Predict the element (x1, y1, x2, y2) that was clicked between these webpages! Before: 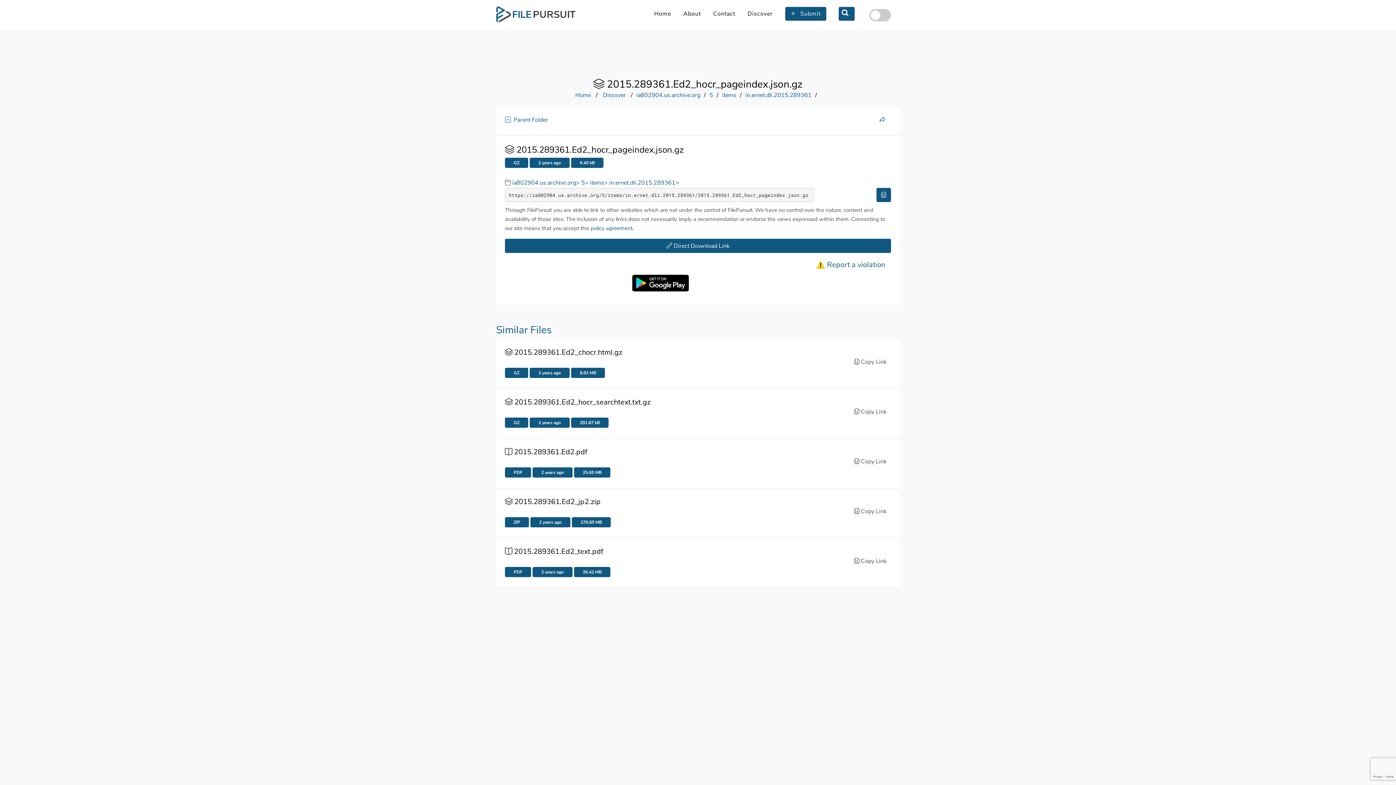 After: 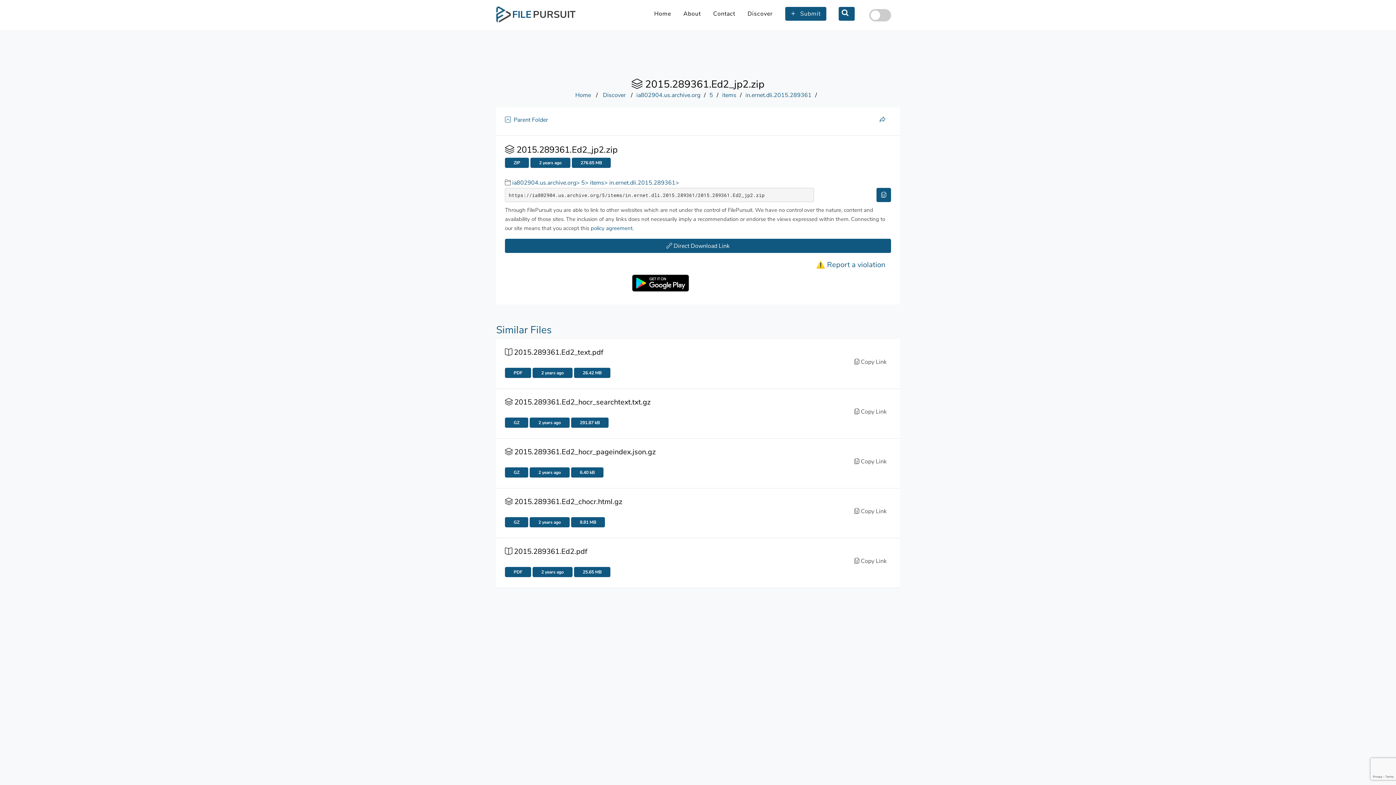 Action: bbox: (505, 497, 616, 509) label:  2015.289361.Ed2_jp2.zip